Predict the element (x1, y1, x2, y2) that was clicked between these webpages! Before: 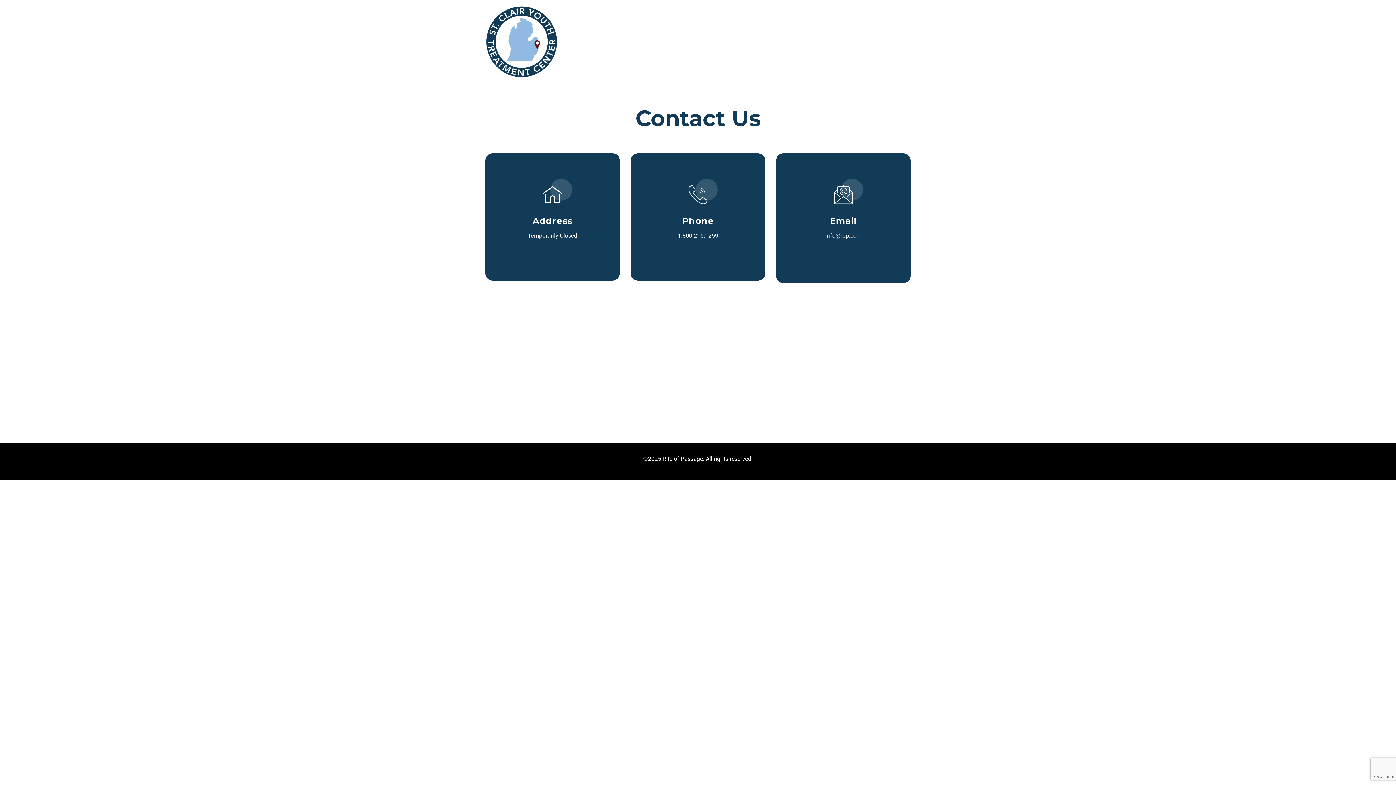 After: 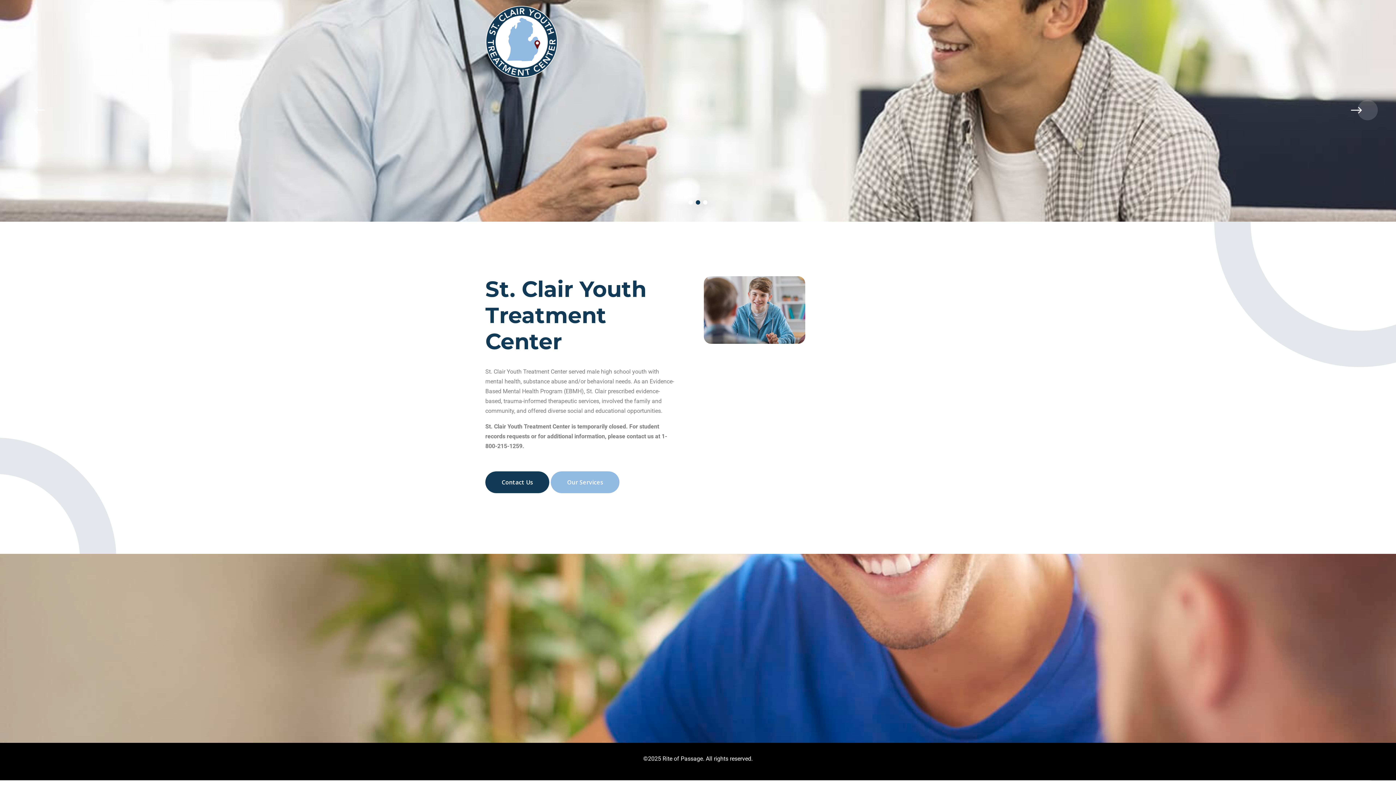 Action: bbox: (485, 37, 558, 45)